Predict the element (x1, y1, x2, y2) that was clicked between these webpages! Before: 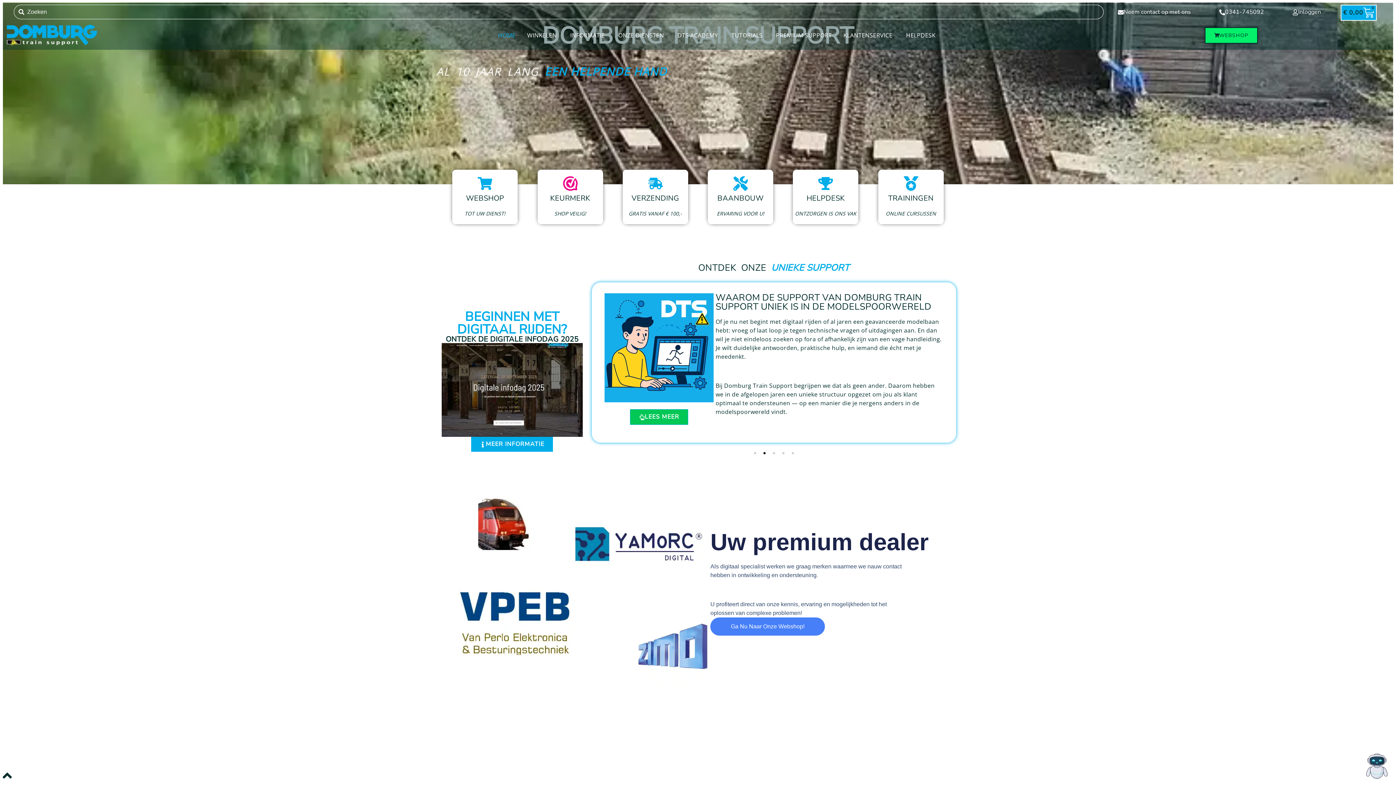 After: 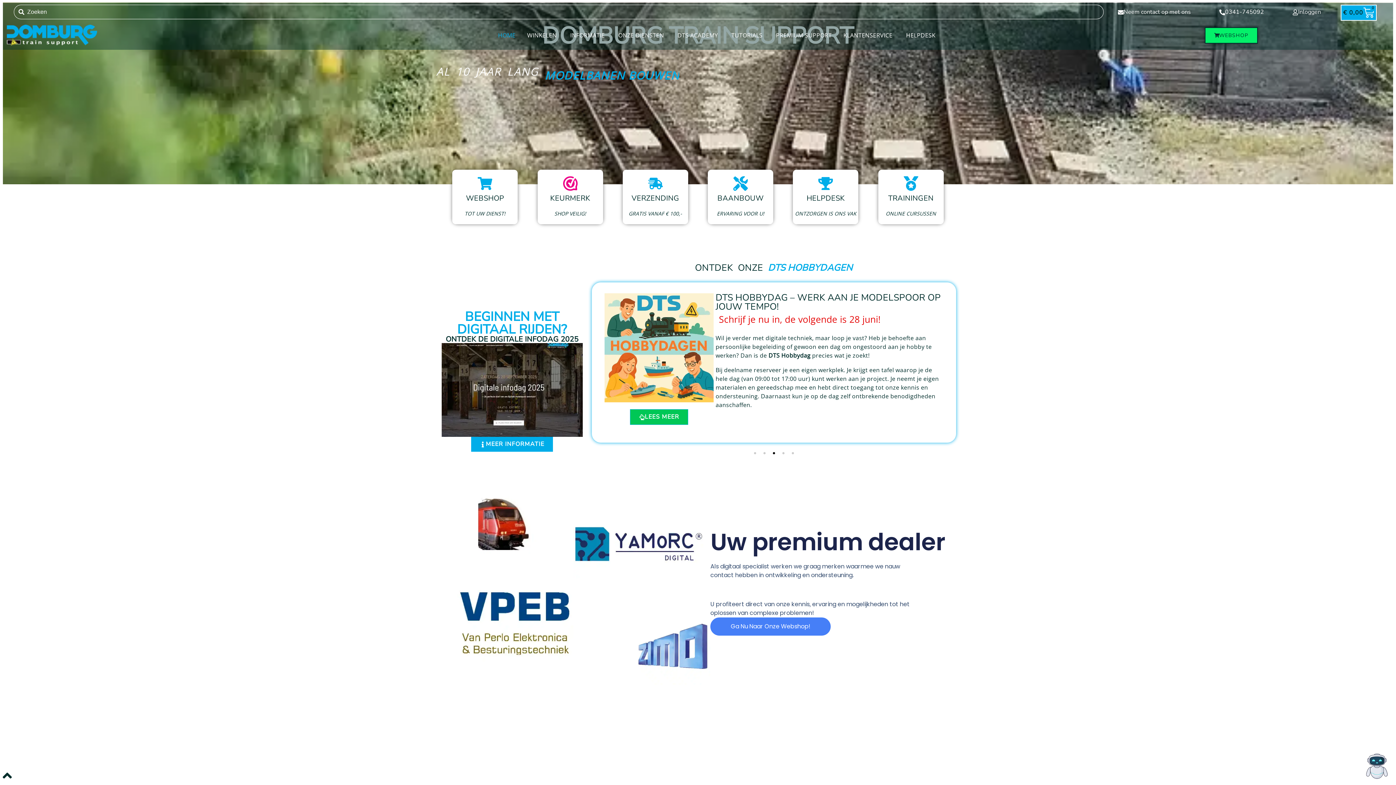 Action: bbox: (773, 452, 775, 454) label: Ga naar slide 3